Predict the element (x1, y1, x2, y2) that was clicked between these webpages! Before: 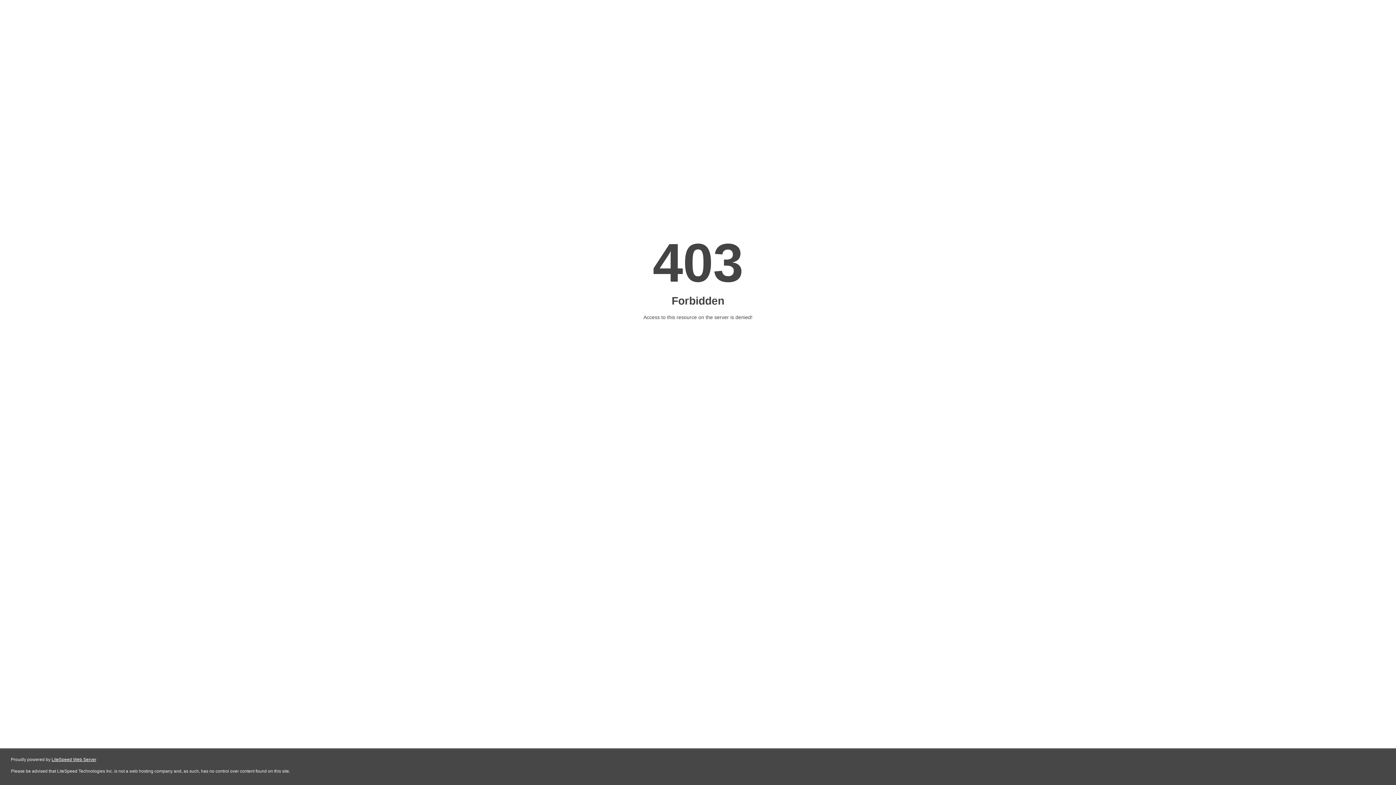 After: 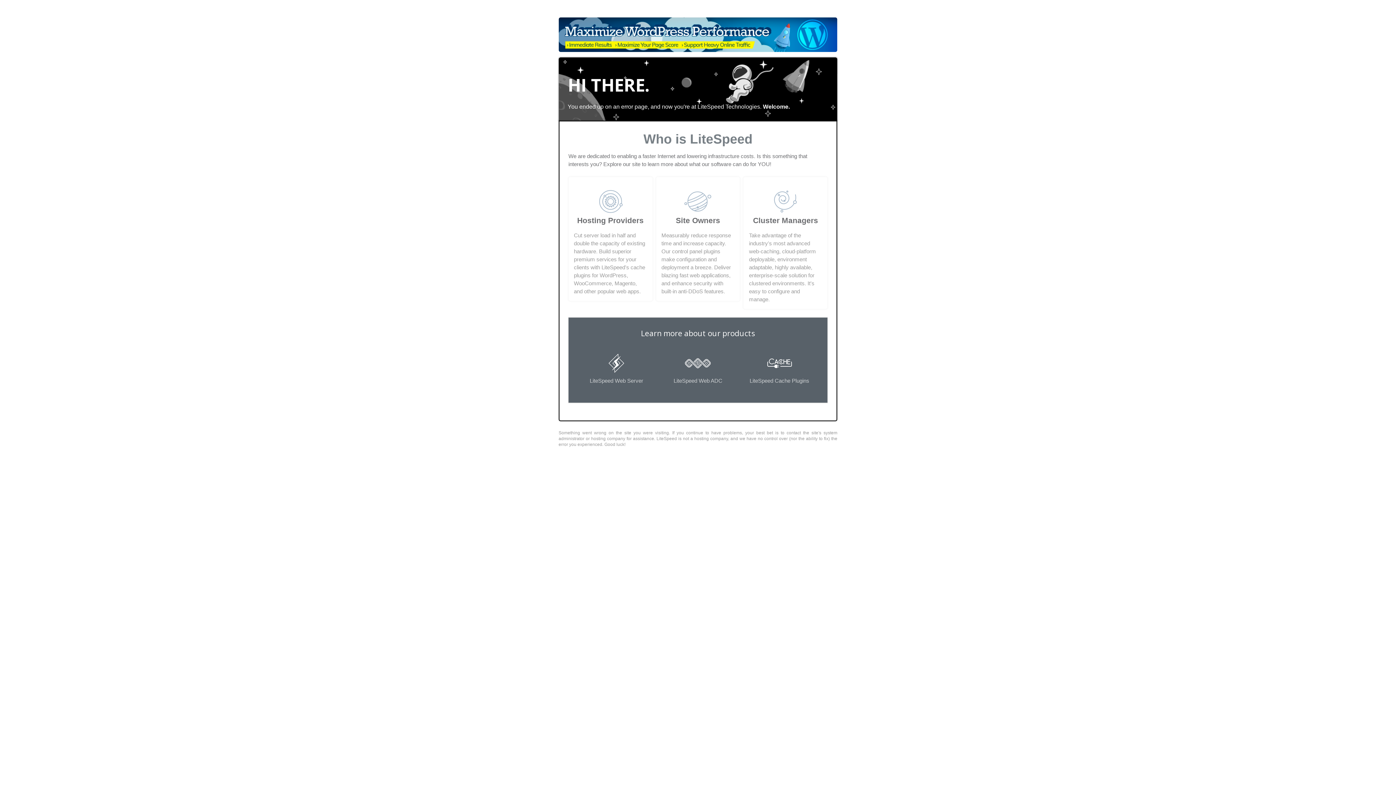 Action: bbox: (51, 757, 96, 762) label: LiteSpeed Web Server